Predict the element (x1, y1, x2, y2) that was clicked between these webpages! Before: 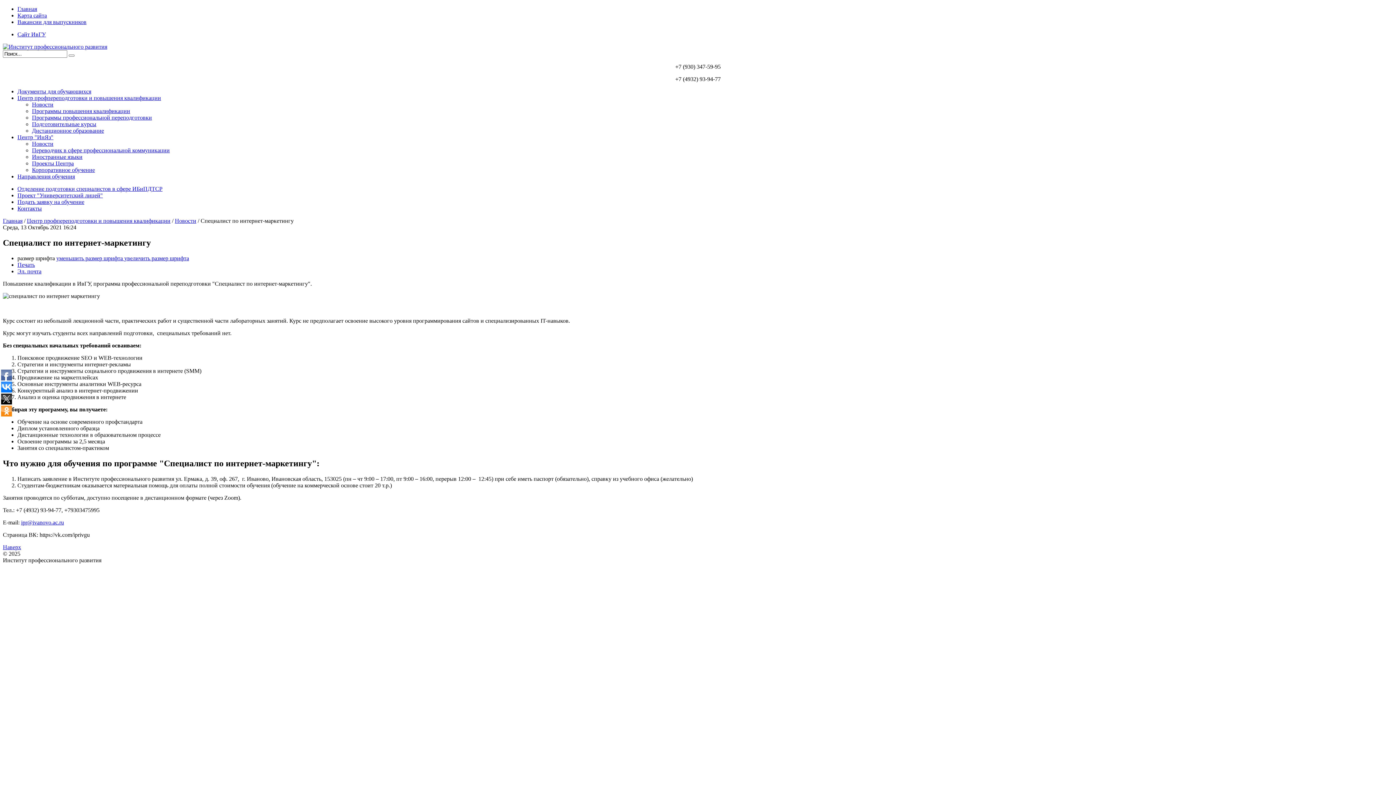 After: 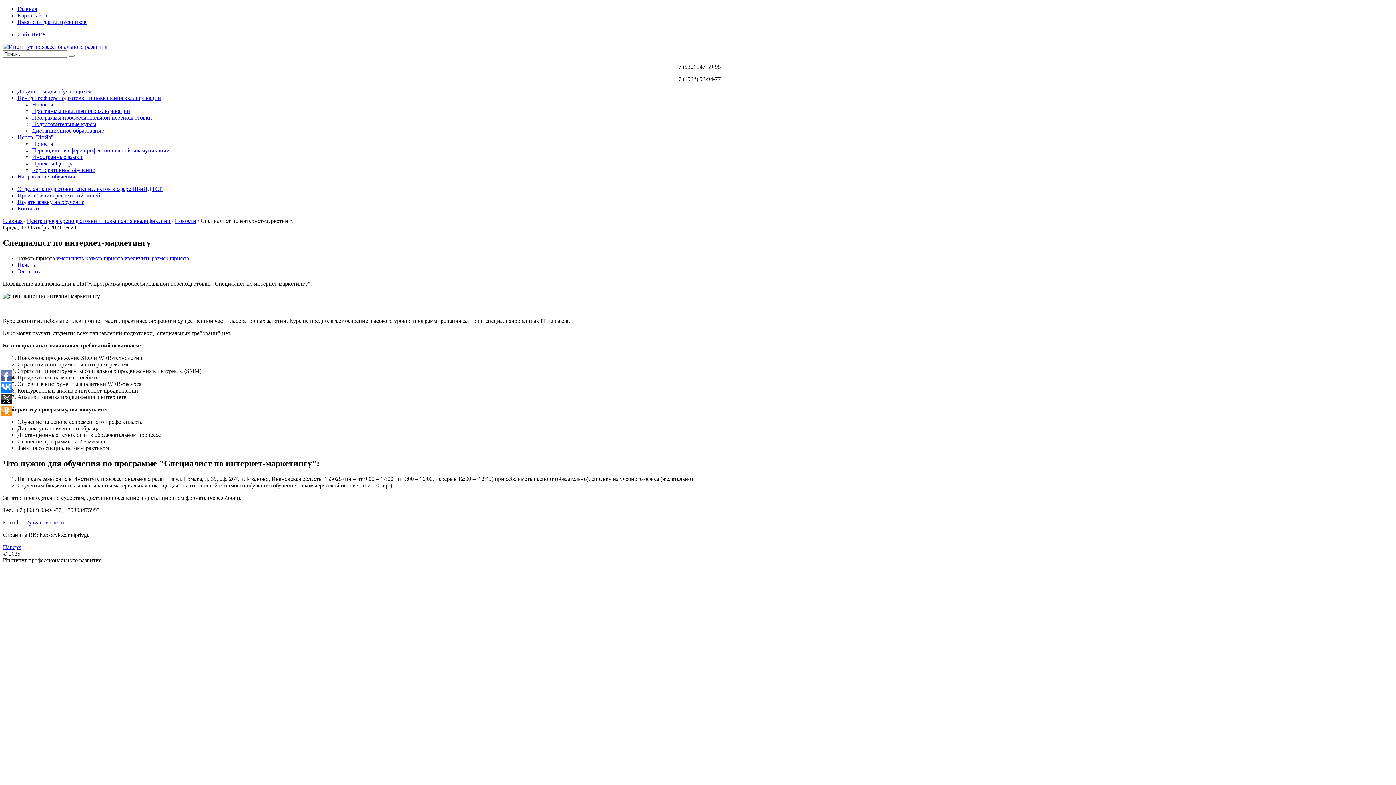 Action: bbox: (1, 369, 12, 380)